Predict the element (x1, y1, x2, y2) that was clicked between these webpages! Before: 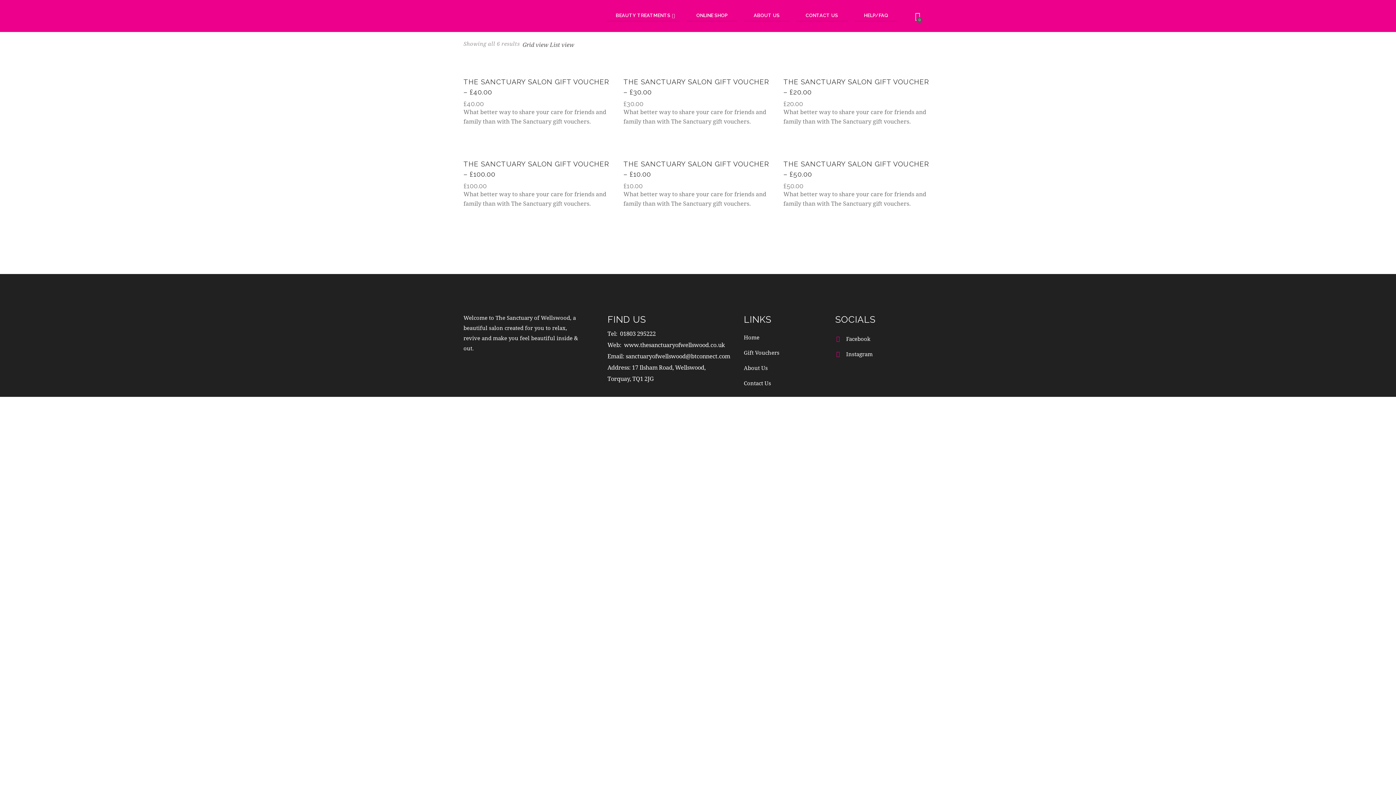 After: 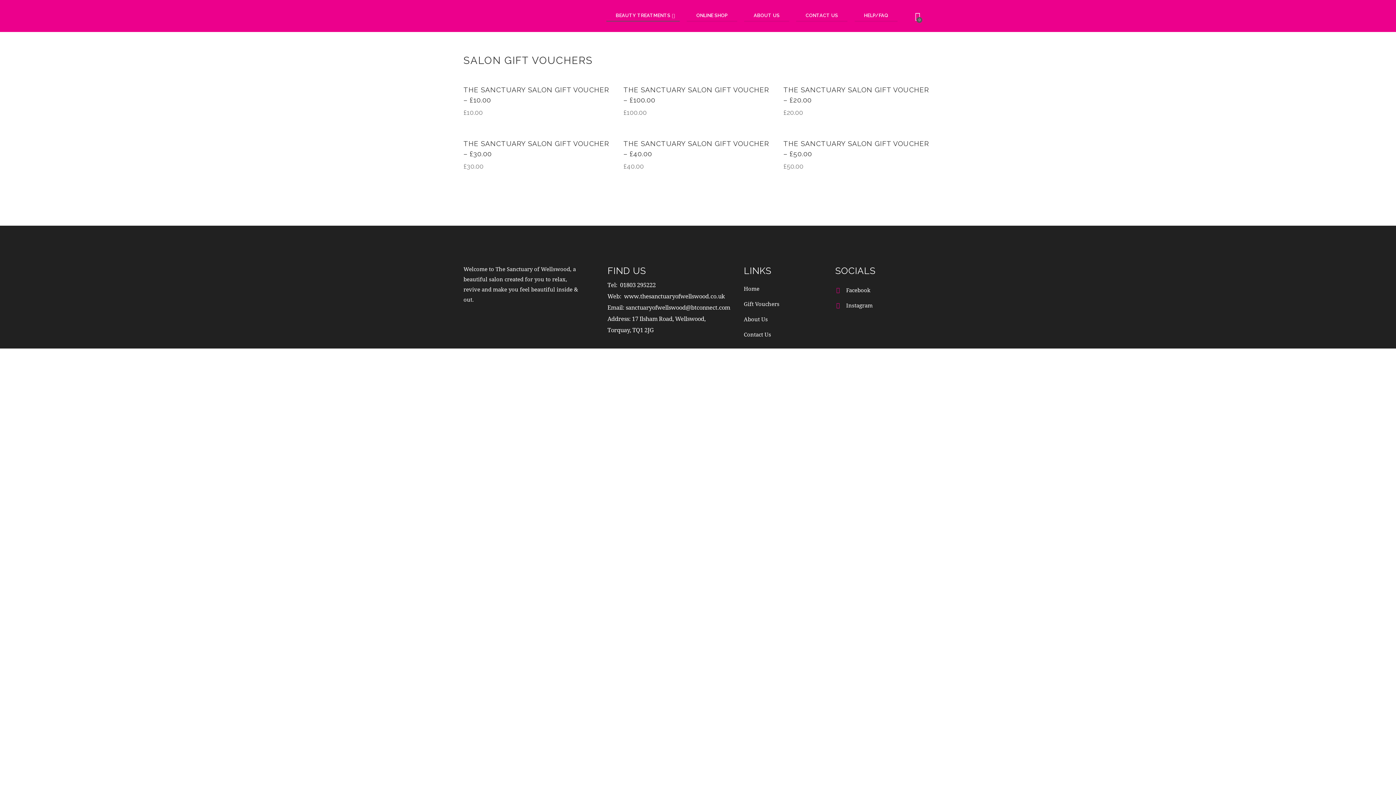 Action: label: Gift Vouchers bbox: (743, 347, 779, 357)